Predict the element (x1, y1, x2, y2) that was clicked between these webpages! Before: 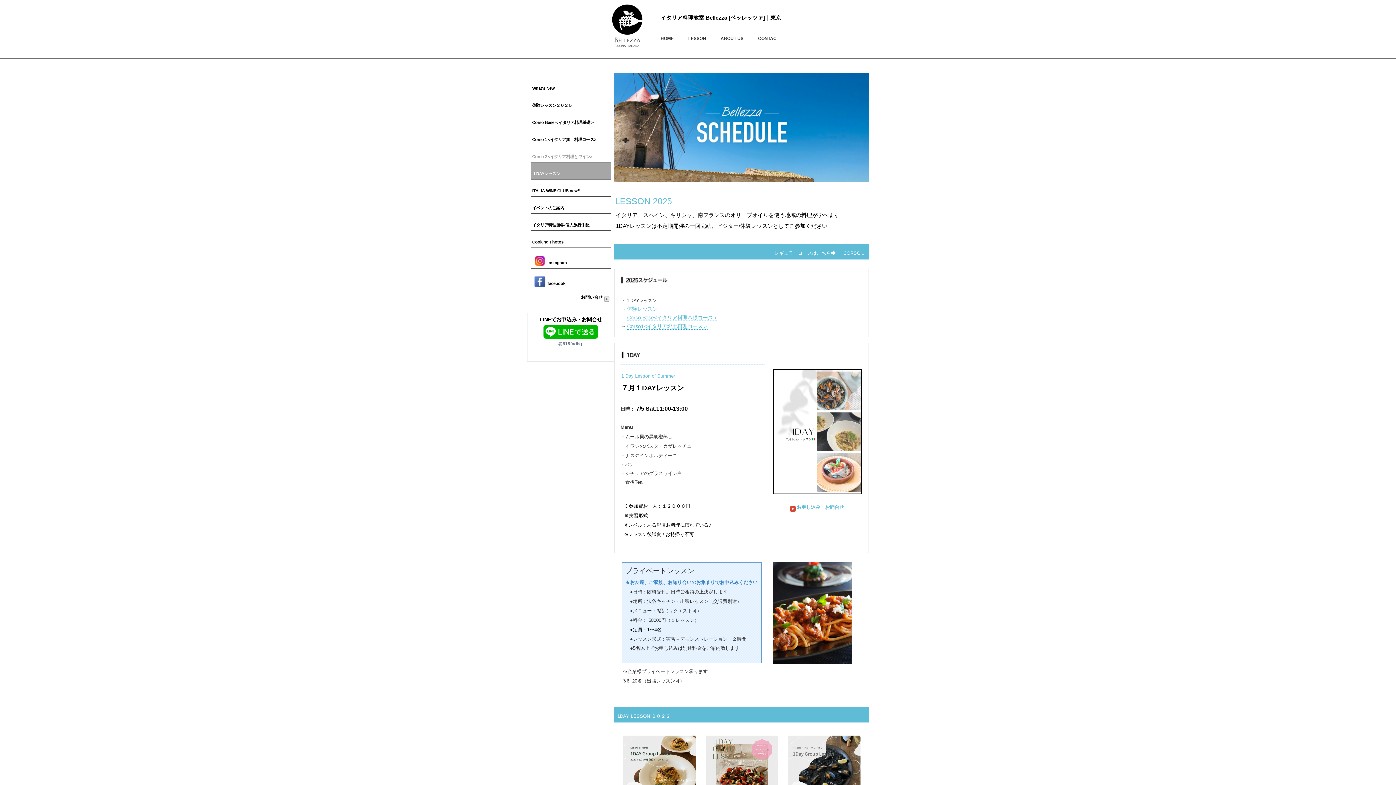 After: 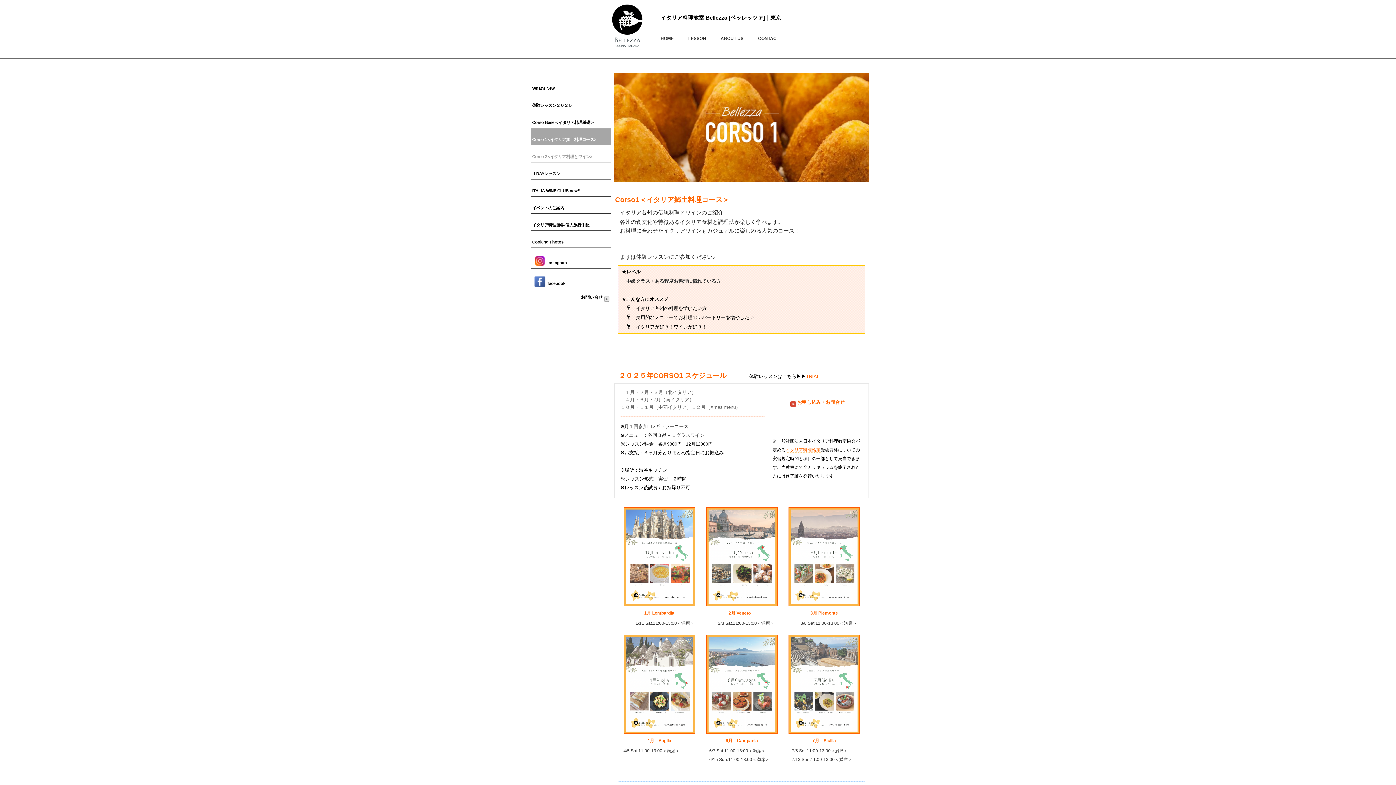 Action: label: CORSO１ bbox: (840, 250, 865, 256)